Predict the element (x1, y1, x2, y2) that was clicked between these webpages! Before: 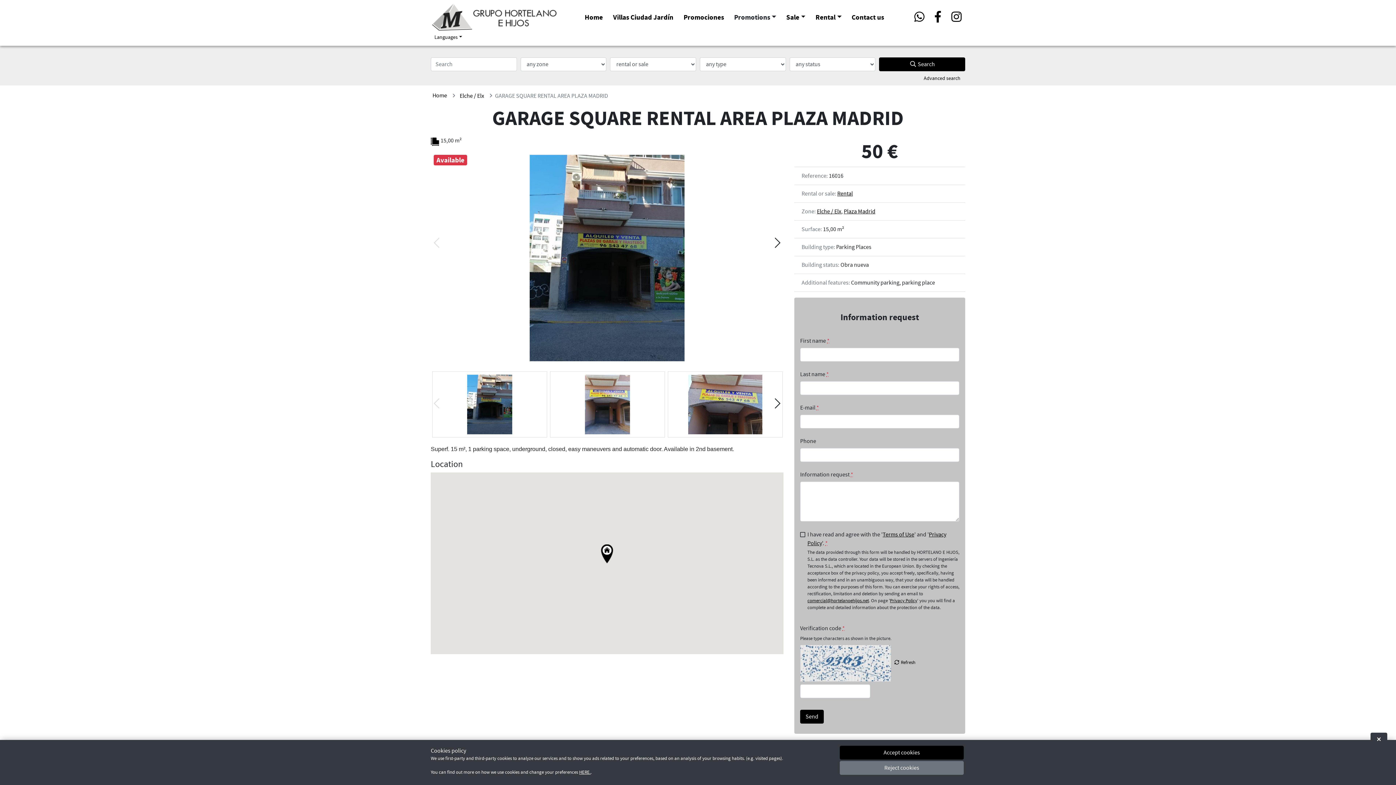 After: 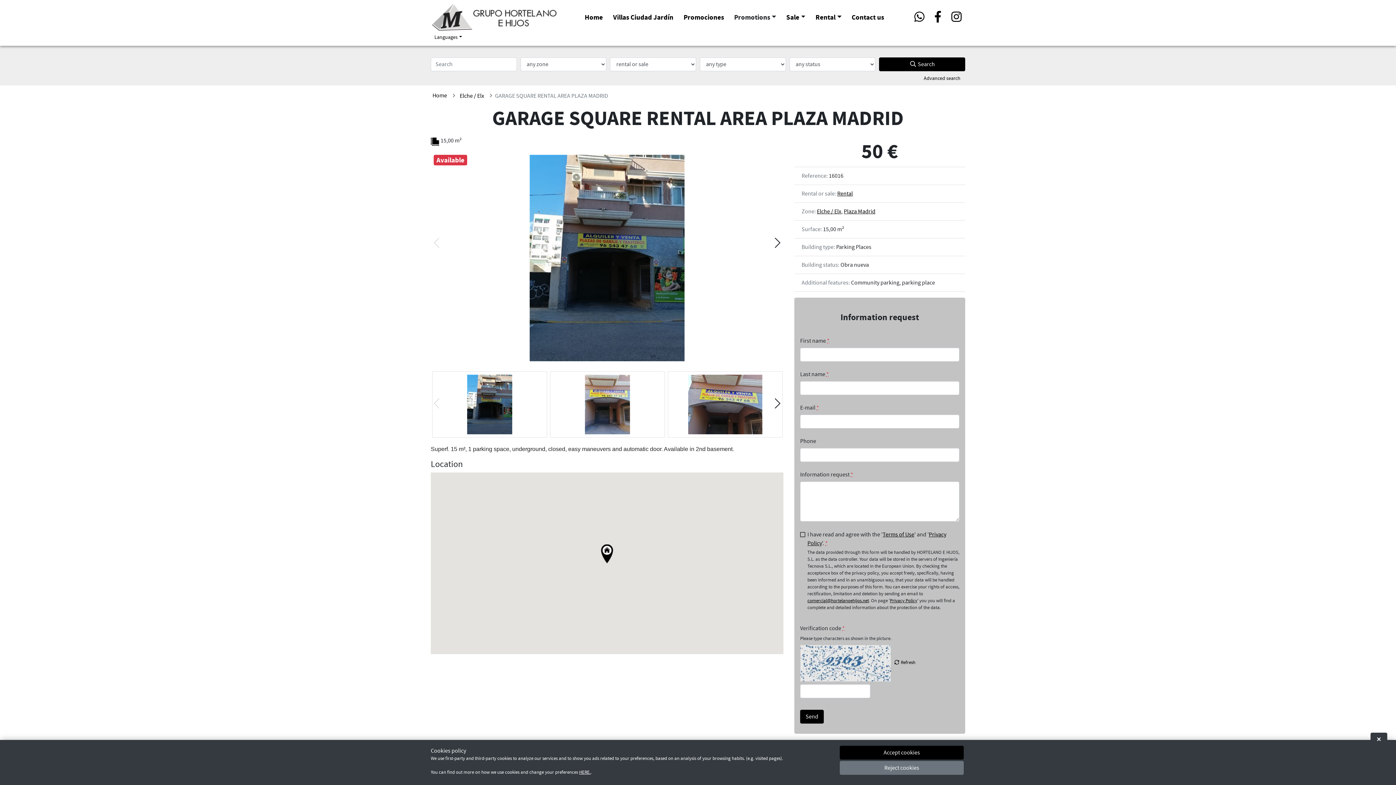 Action: bbox: (807, 598, 869, 604) label: comercial@hortelanoehijos.net